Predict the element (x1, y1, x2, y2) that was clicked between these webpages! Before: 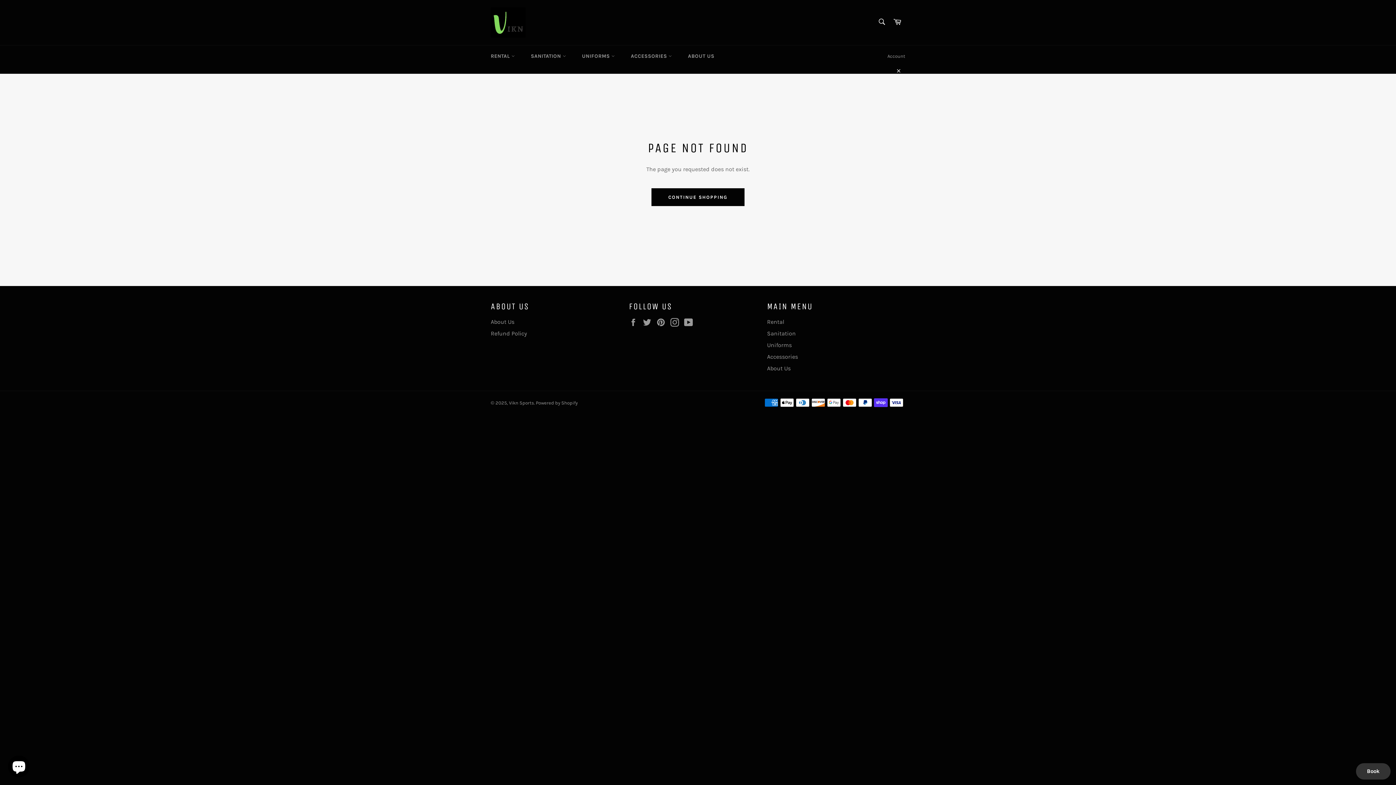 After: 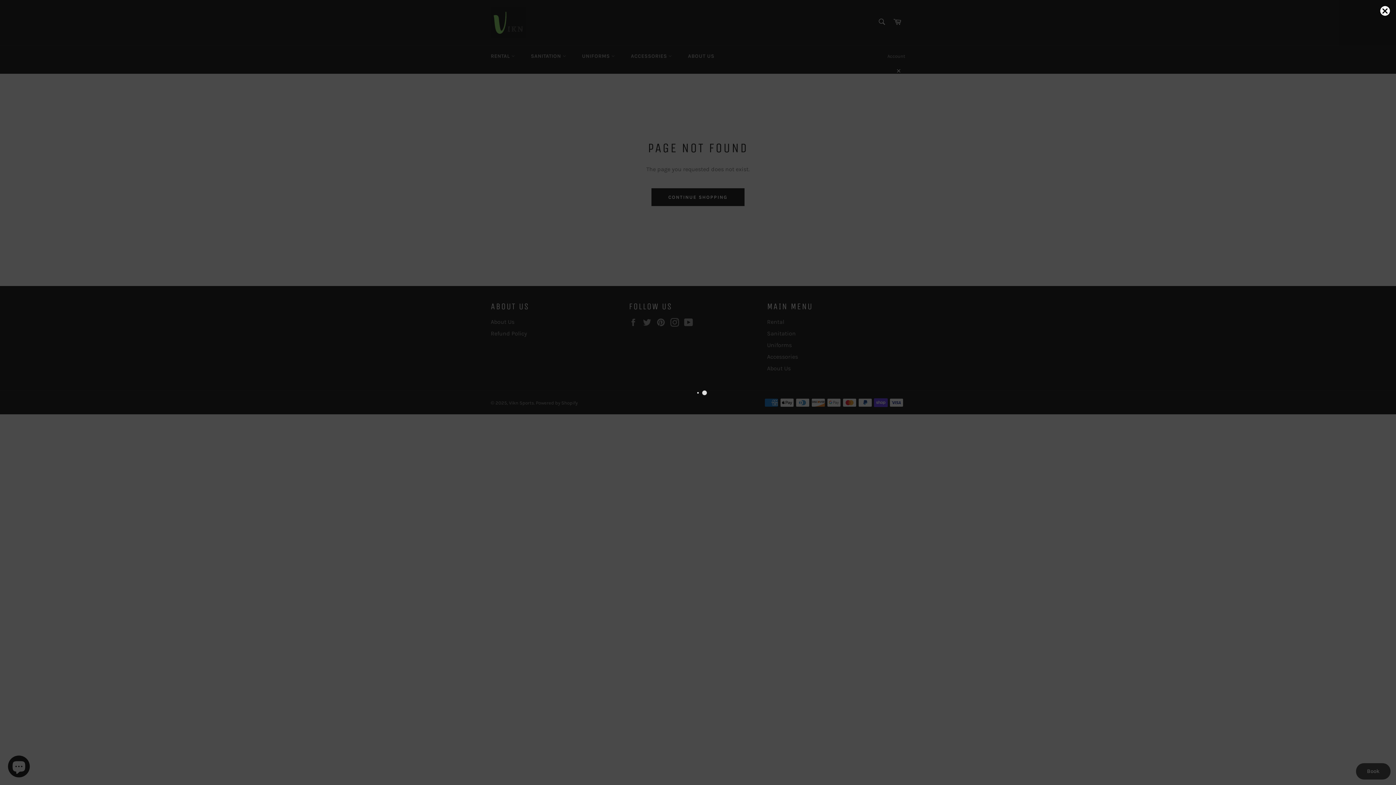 Action: label: Book bbox: (1356, 763, 1390, 780)